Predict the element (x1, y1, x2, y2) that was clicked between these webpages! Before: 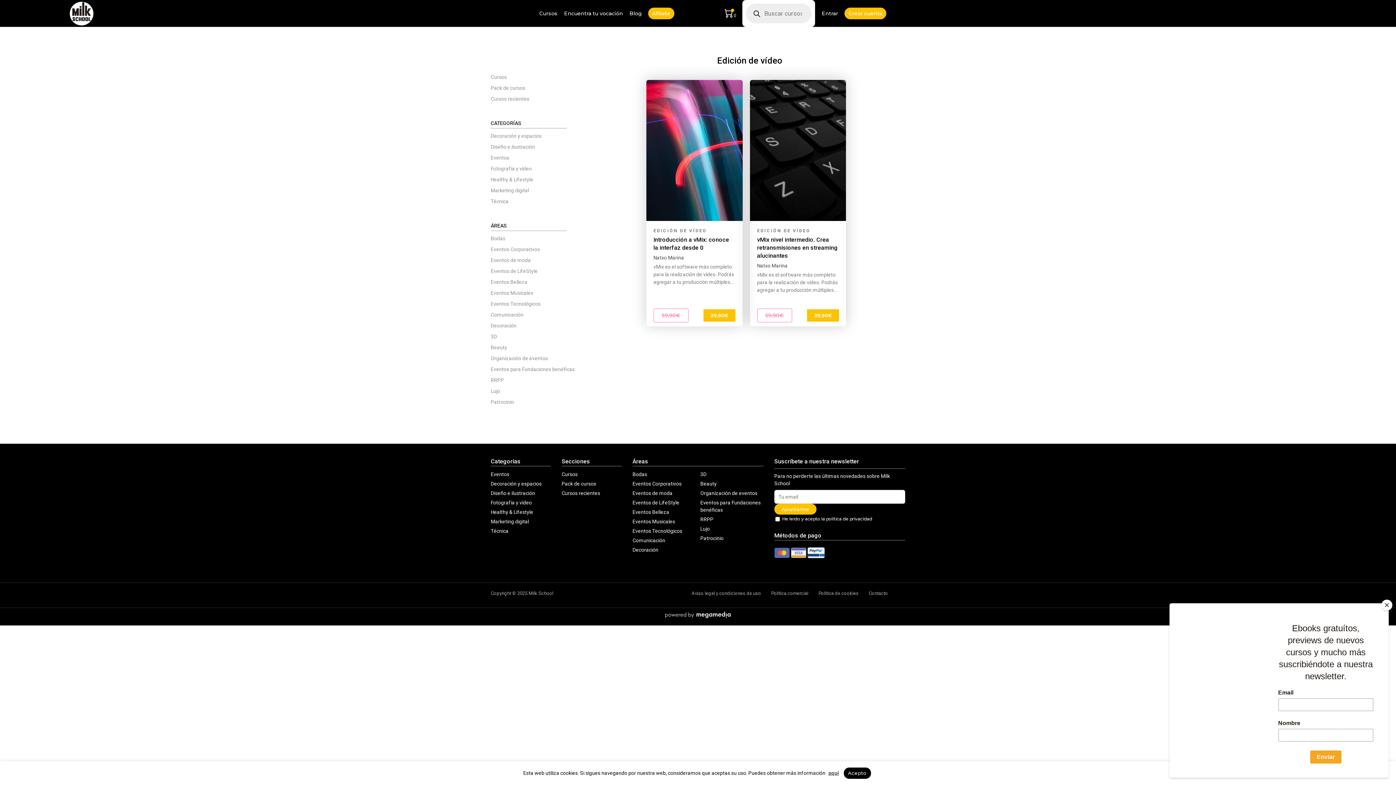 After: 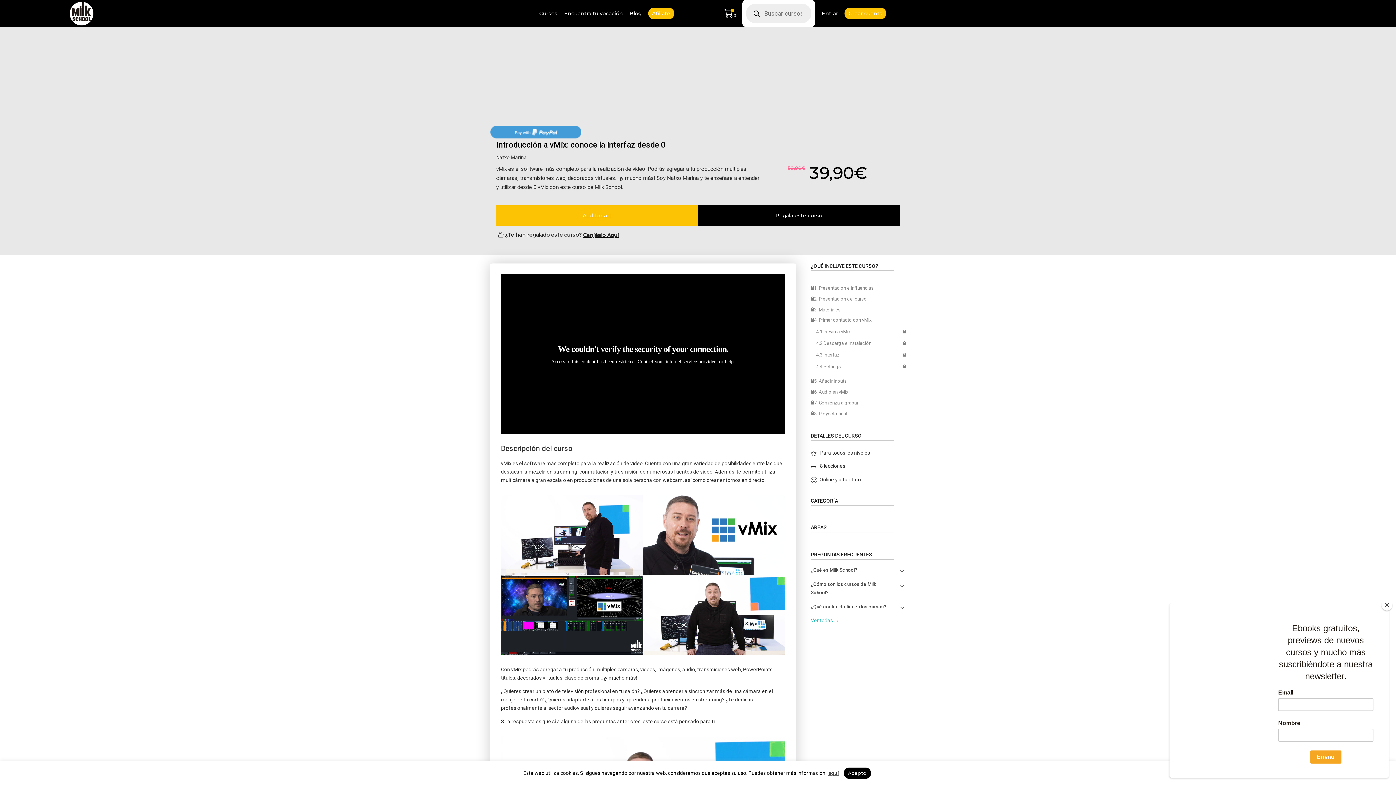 Action: bbox: (653, 236, 735, 287) label: Introducción a vMix: conoce la interfaz desde 0
Natxo Marina

vMix es el software más completo para la realización de vídeo. Podrás agregar a tu producción múltiples cámaras, transmisiones web, decorados virtuales… ¡y mucho más! Soy Natxo Marina y te enseñare a entender y utilizar desde 0 vMix con este curso de Milk School.